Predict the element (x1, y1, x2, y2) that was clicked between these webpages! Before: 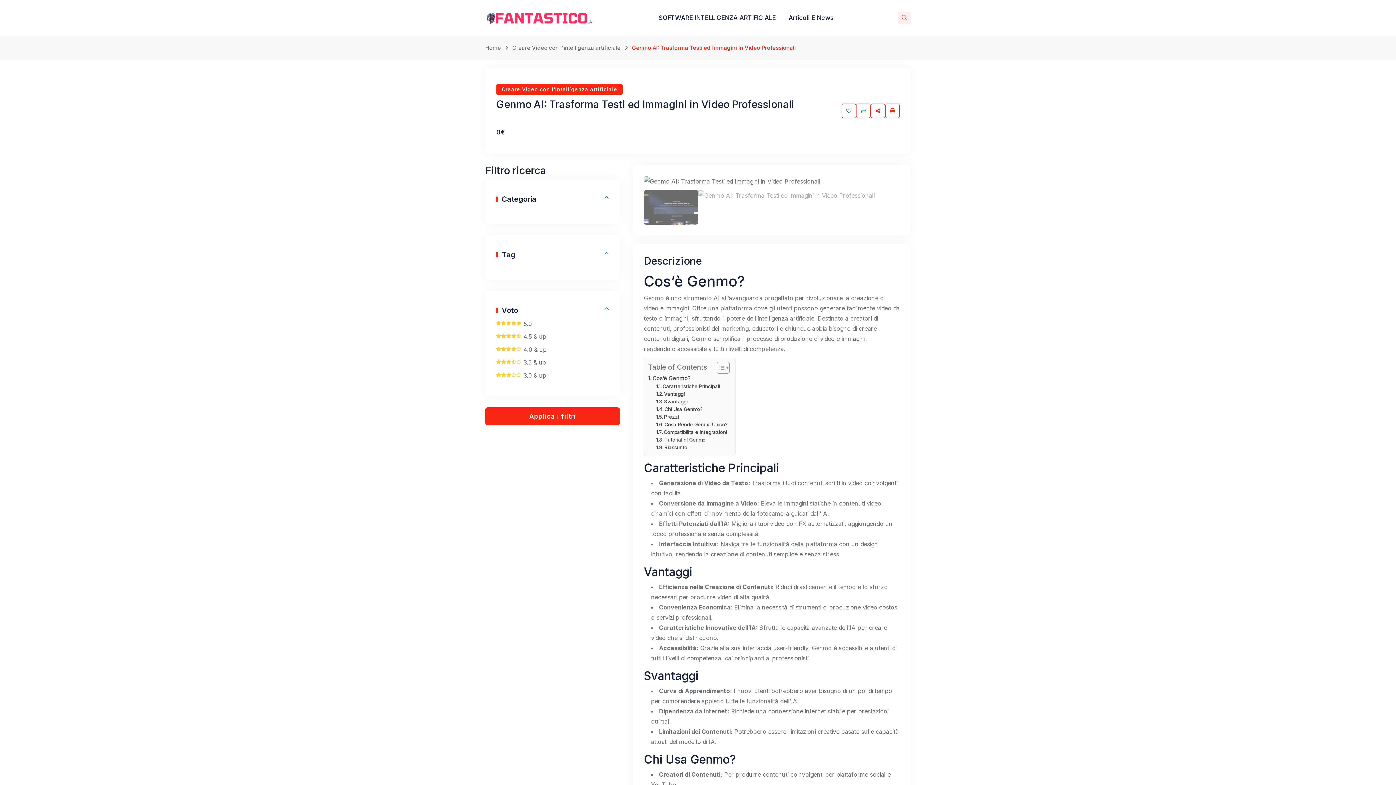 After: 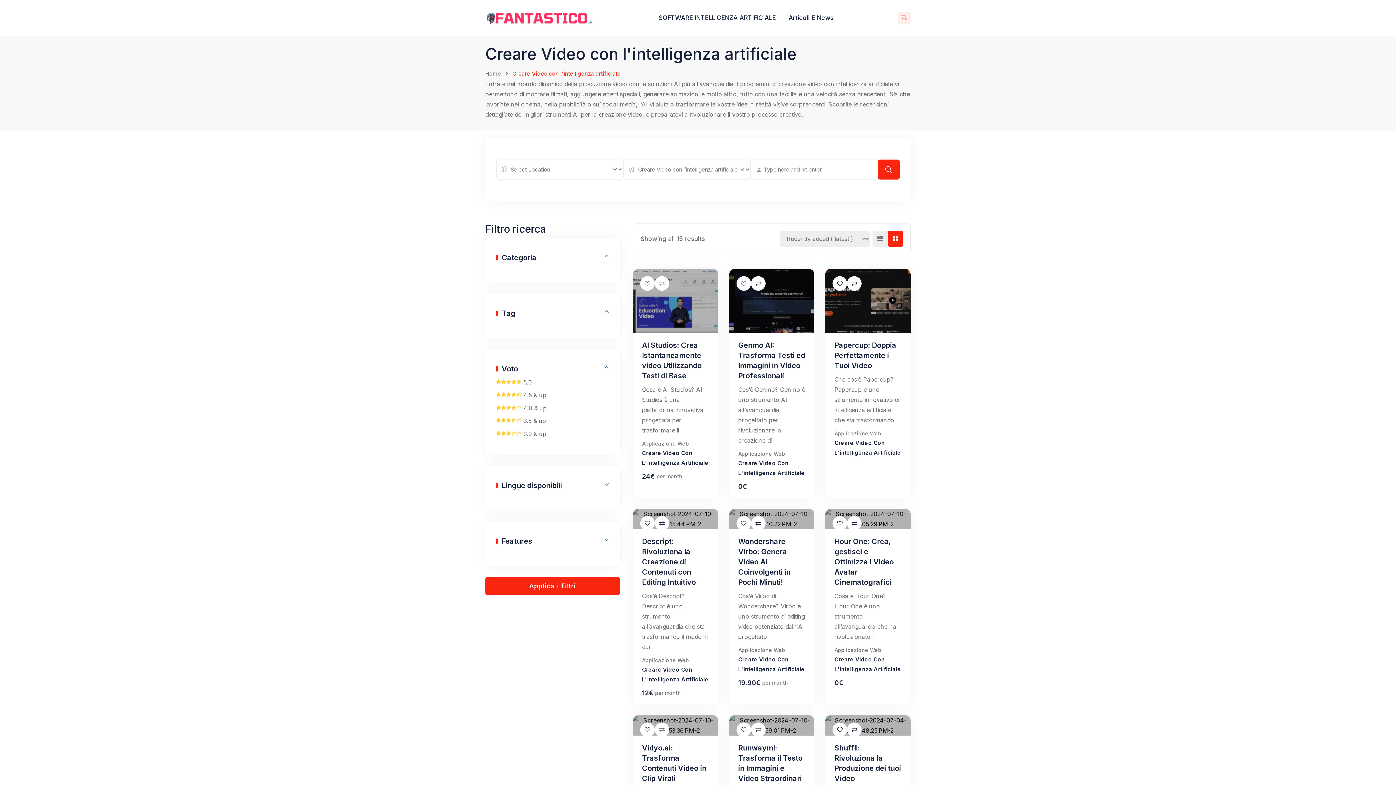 Action: label: Creare Video con l'intelligenza artificiale bbox: (512, 44, 620, 51)